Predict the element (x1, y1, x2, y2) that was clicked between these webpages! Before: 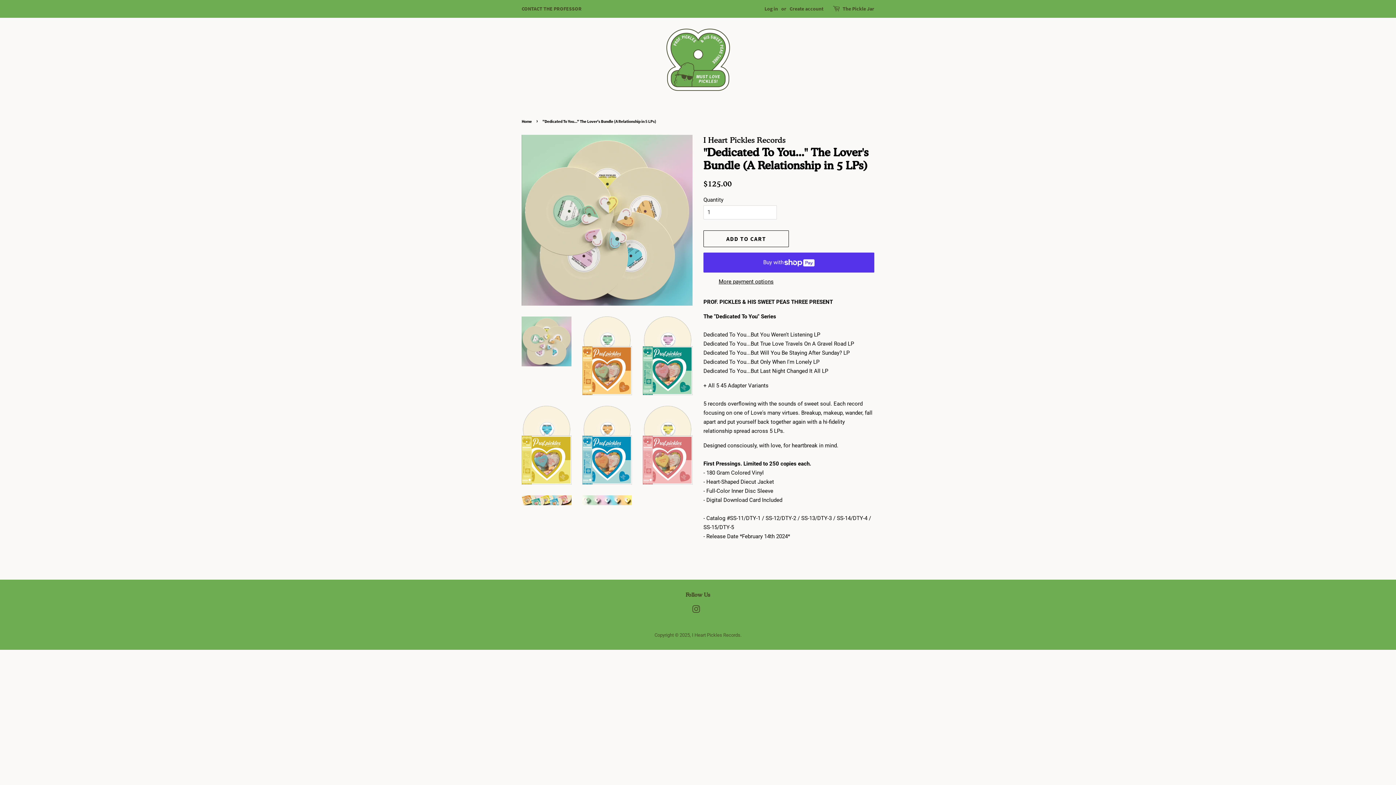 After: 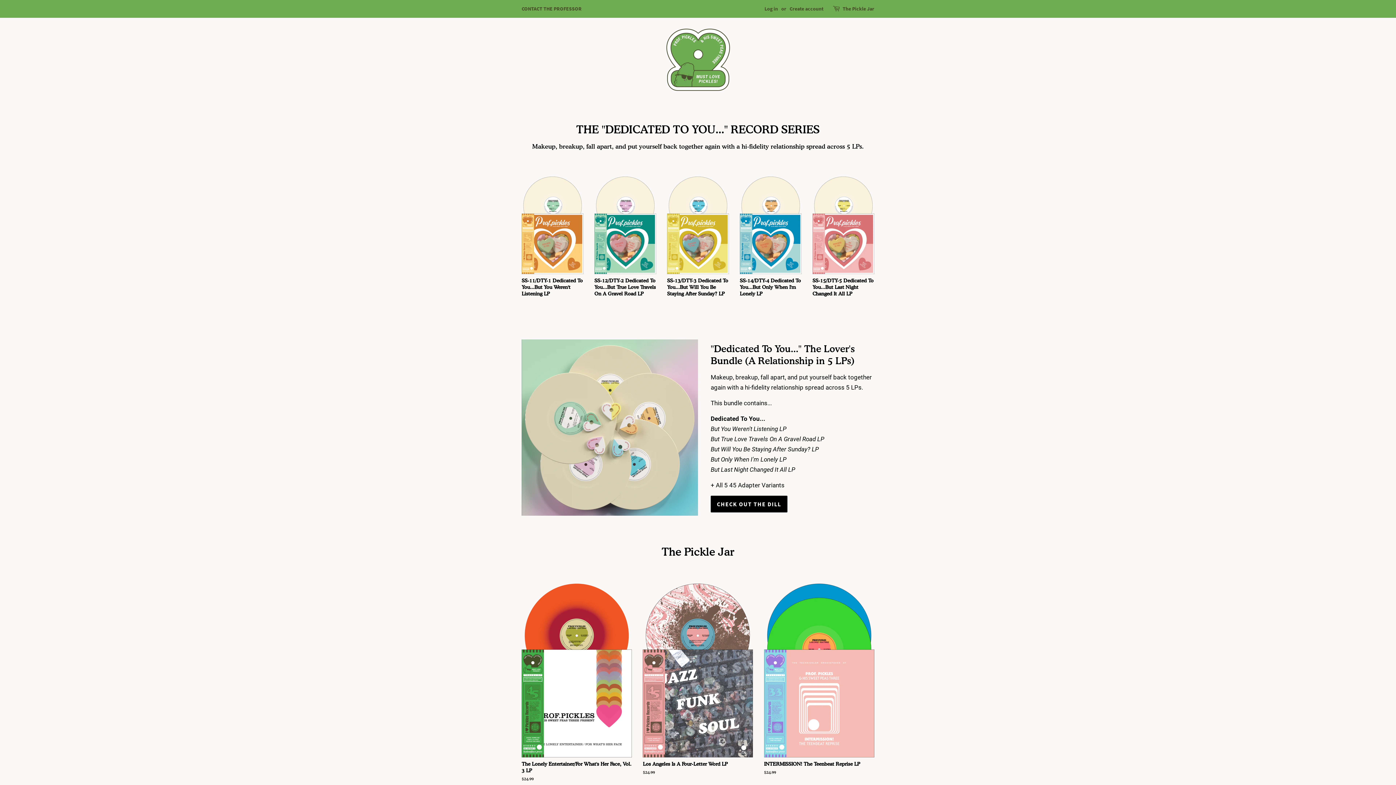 Action: bbox: (692, 632, 740, 638) label: I Heart Pickles Records